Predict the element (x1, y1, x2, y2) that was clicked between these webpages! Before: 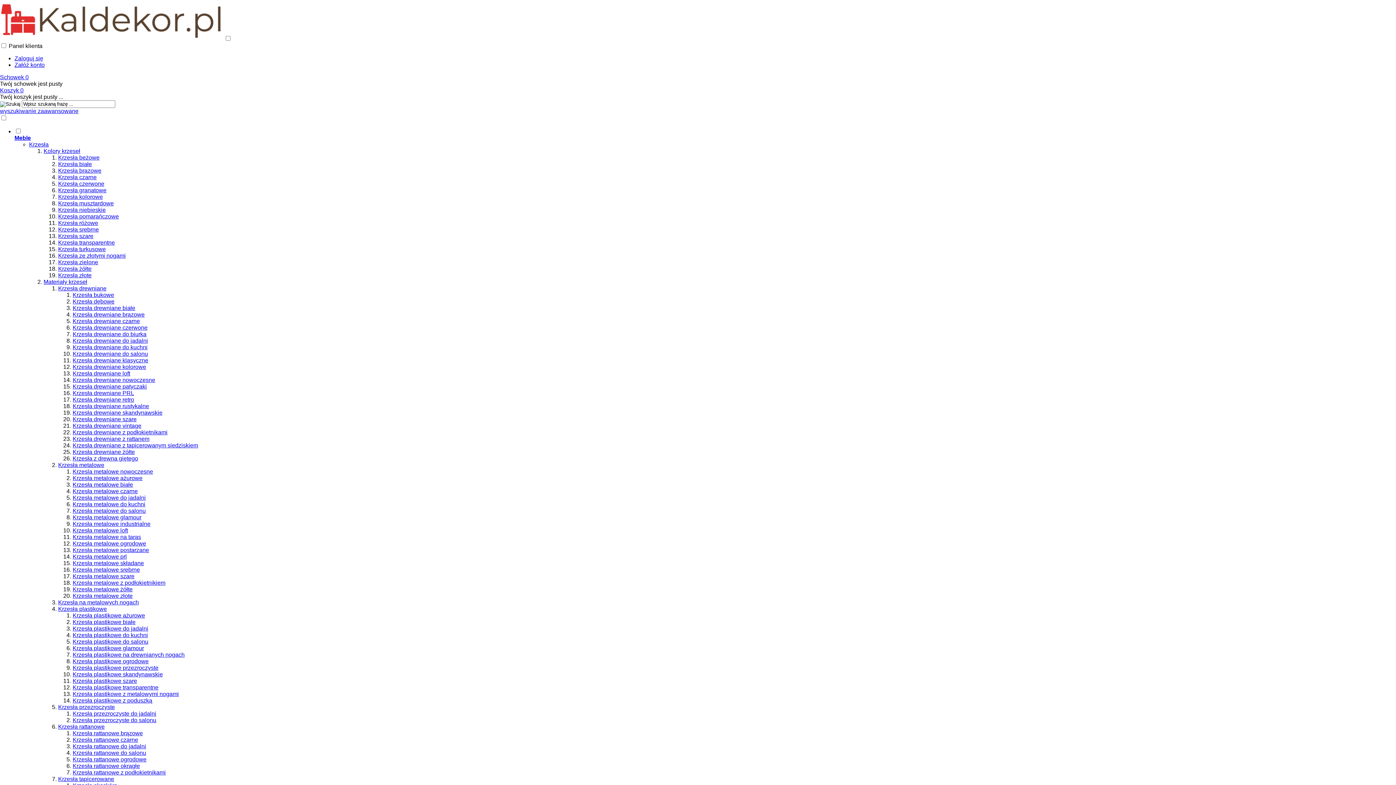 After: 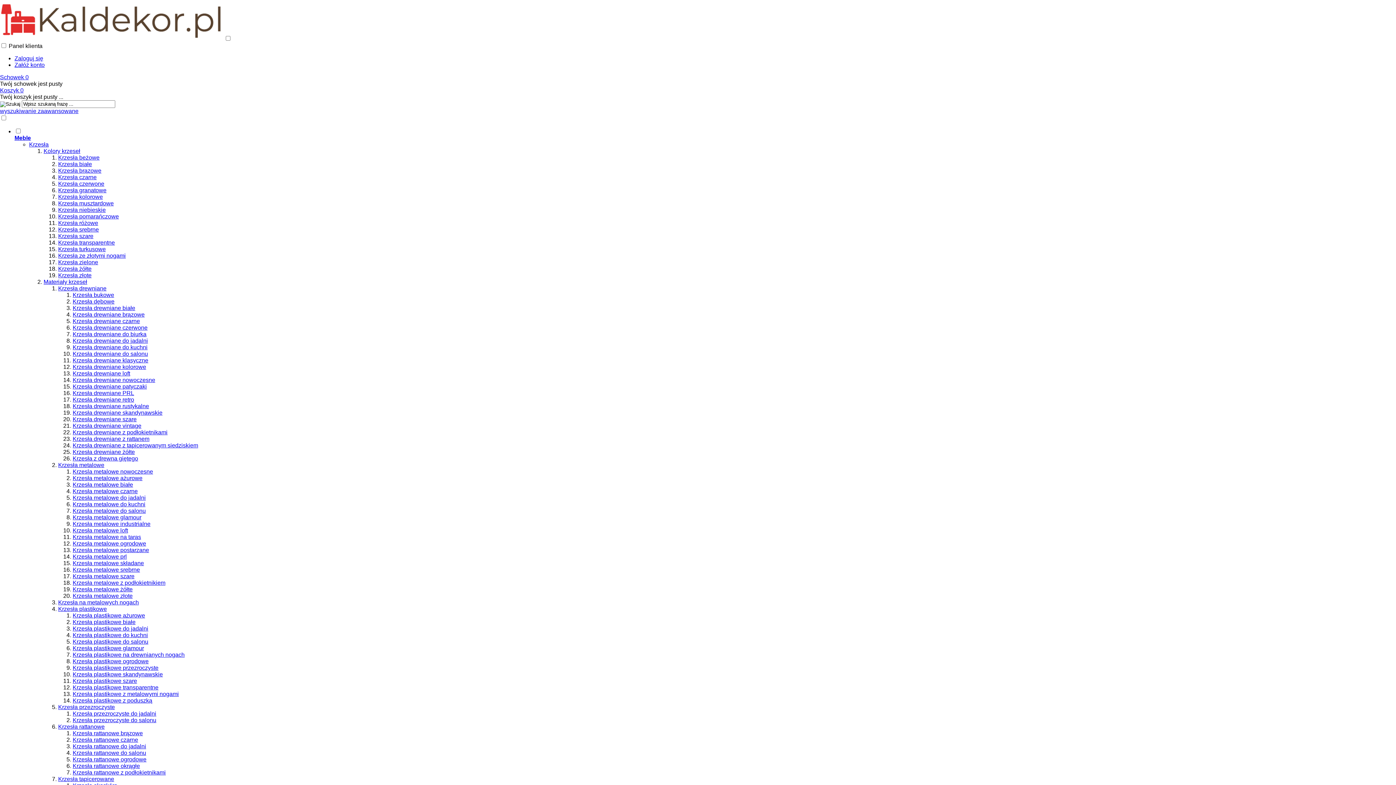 Action: bbox: (58, 193, 102, 200) label: Krzesła kolorowe